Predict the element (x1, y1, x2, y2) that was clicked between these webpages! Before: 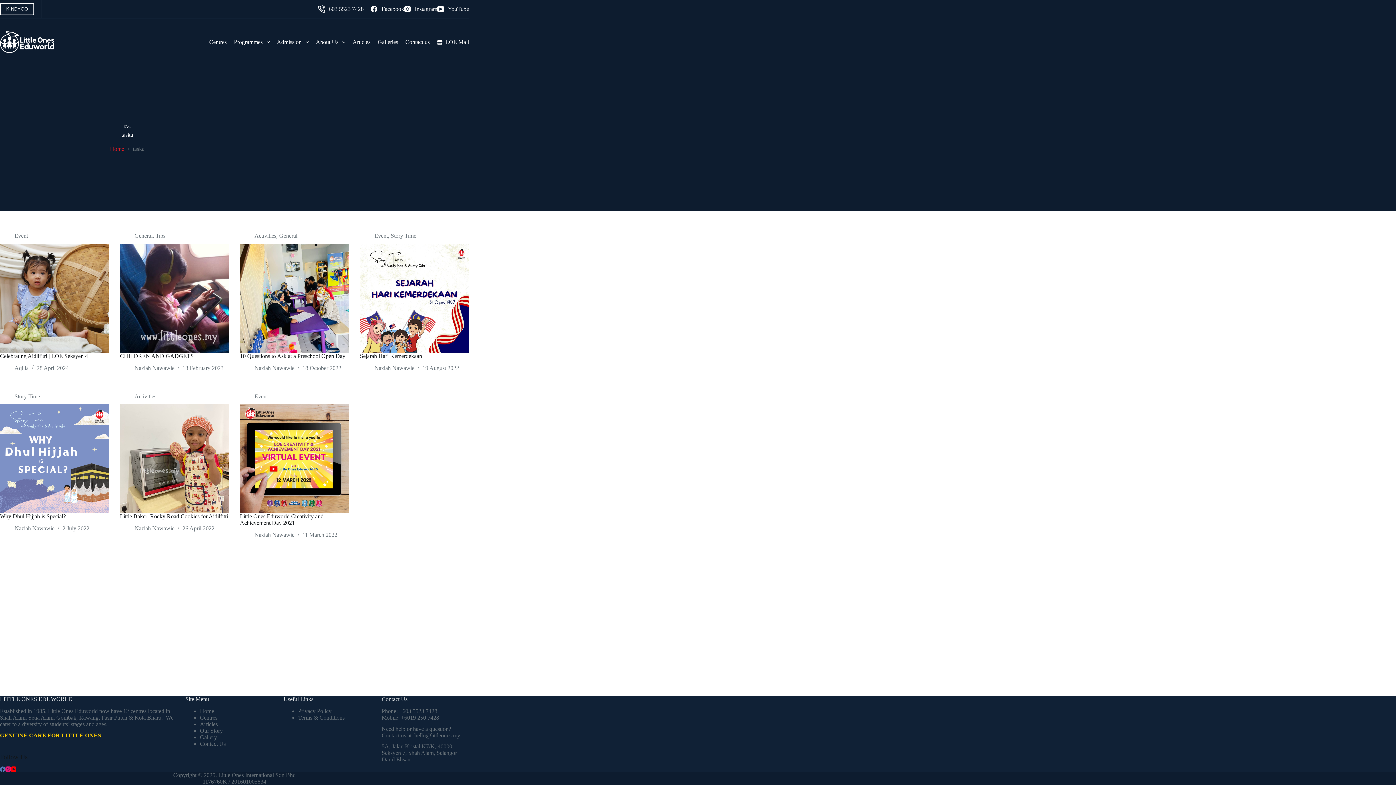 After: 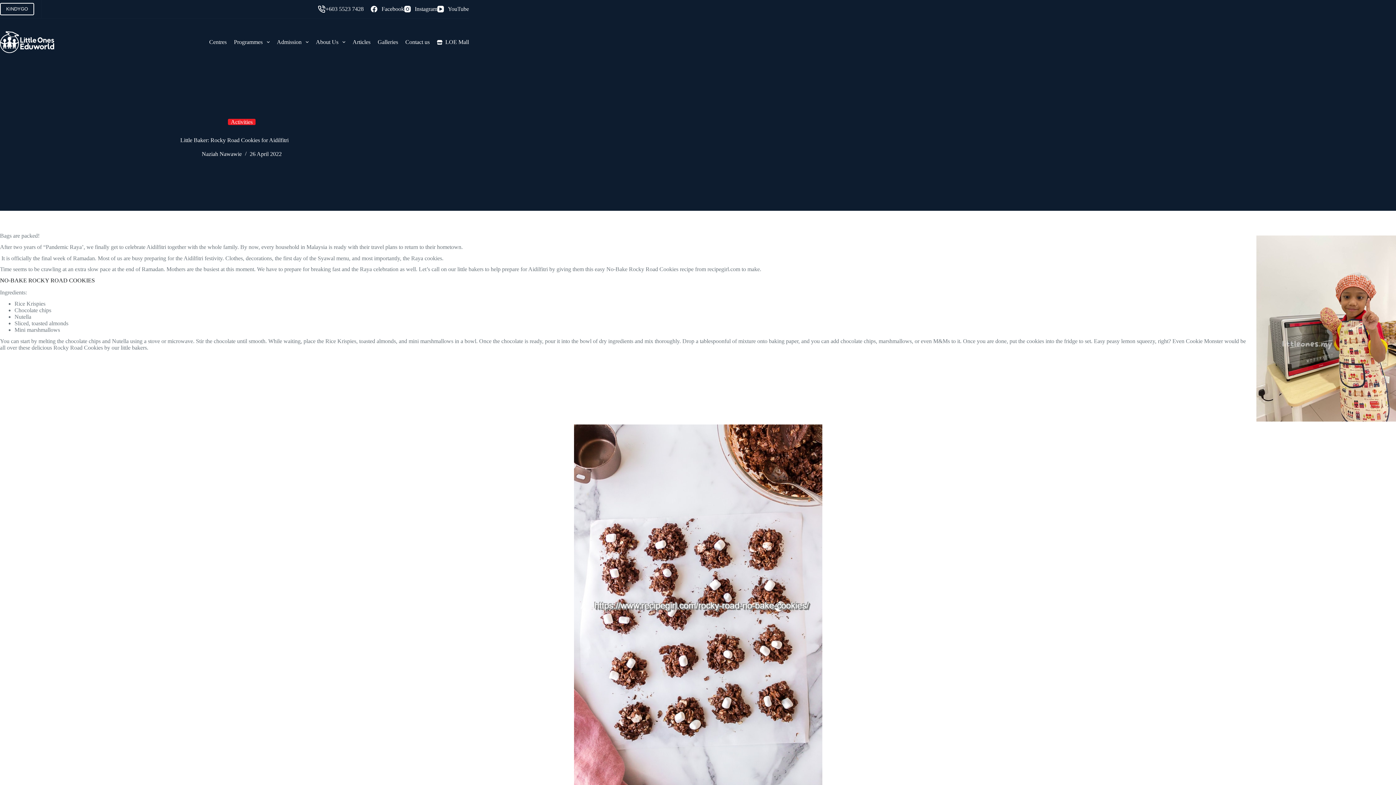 Action: bbox: (120, 513, 228, 519) label: Little Baker: Rocky Road Cookies for Aidilfitri